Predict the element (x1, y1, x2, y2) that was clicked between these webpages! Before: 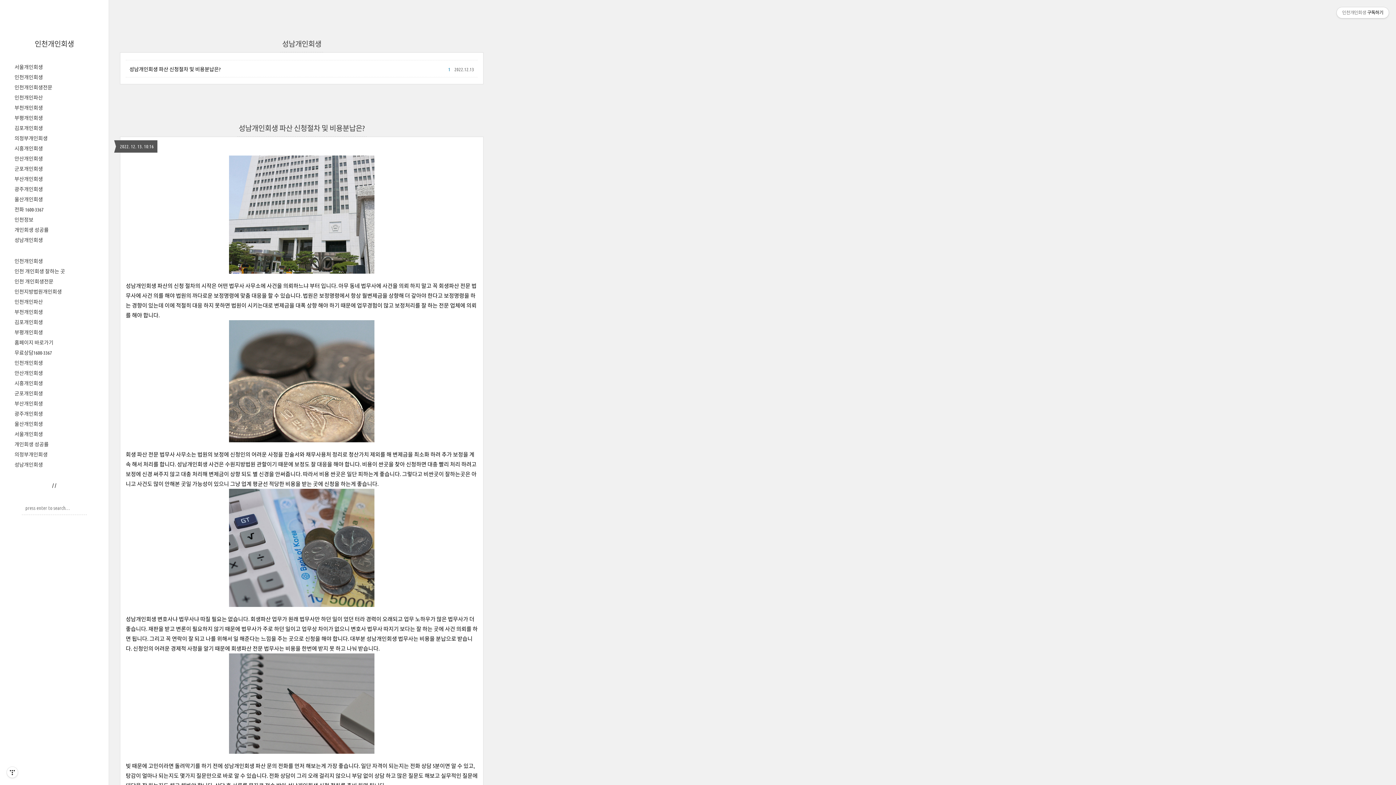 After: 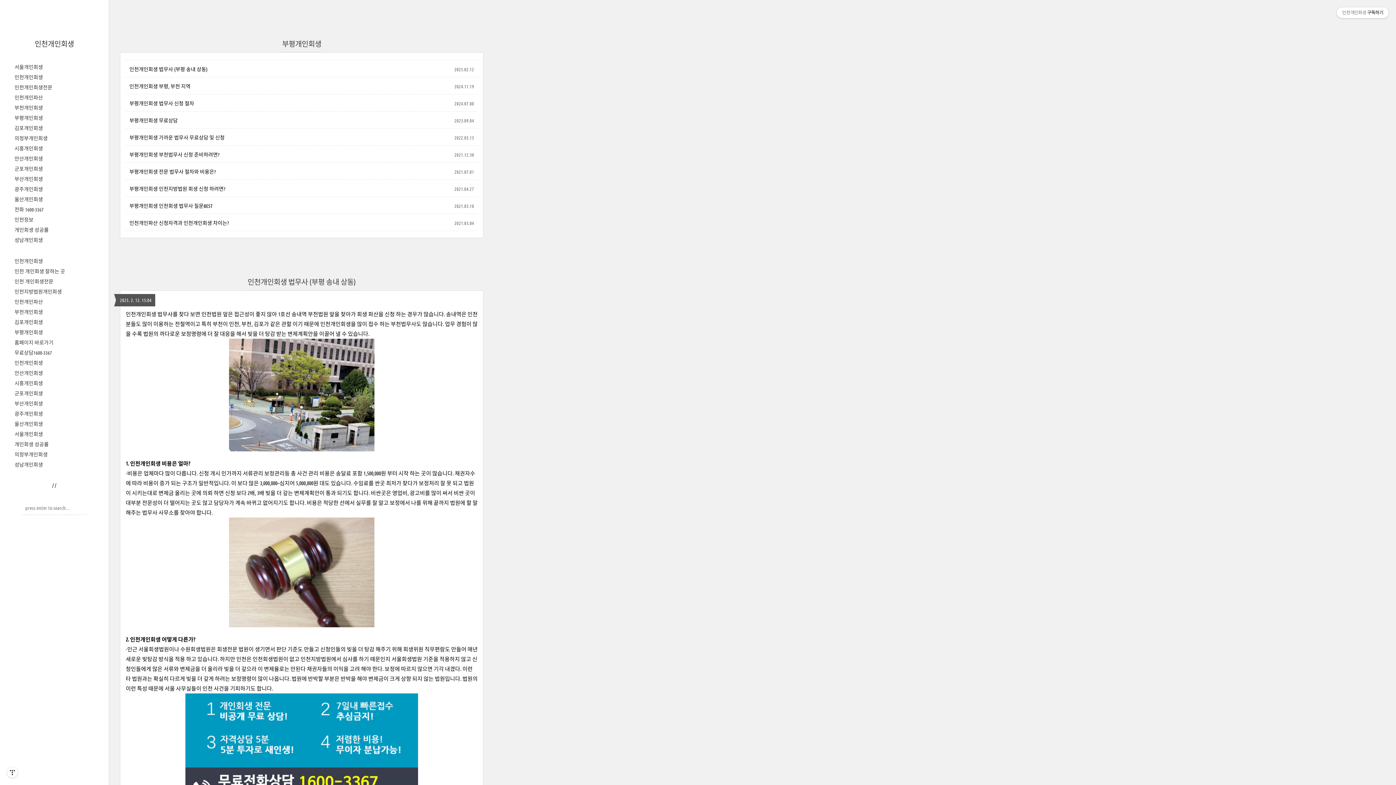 Action: bbox: (14, 329, 42, 335) label: 부평개인회생